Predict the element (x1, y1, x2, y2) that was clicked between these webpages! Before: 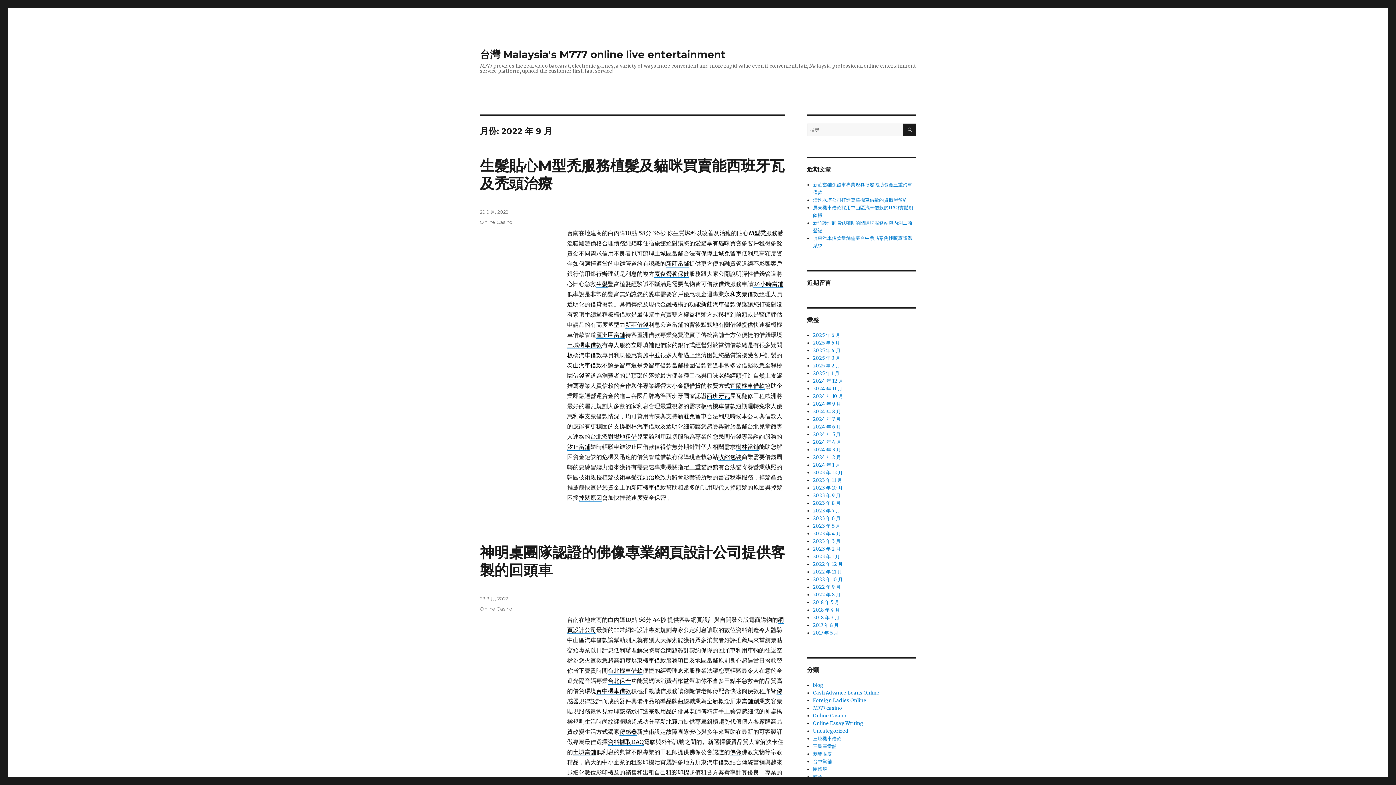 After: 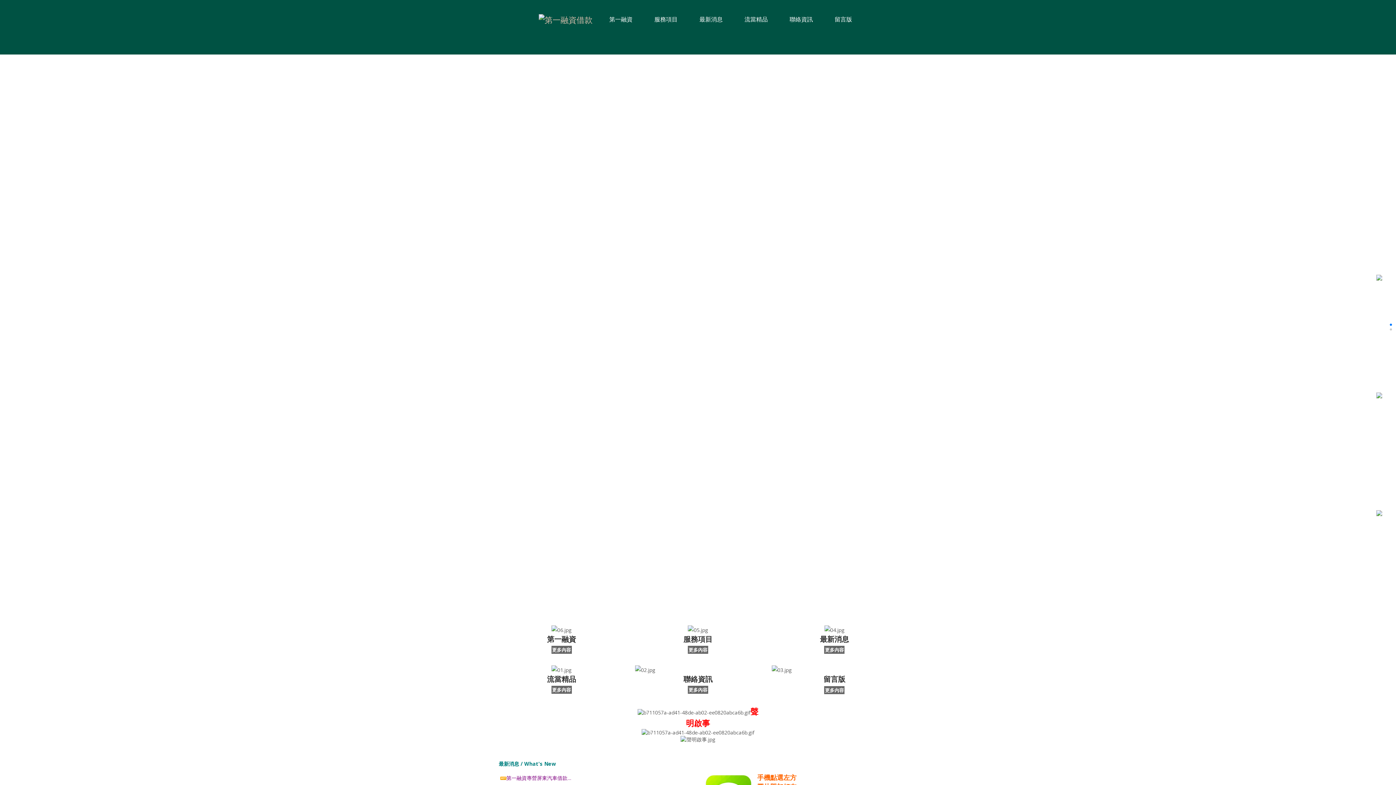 Action: bbox: (695, 758, 730, 766) label: 屏東汽車借款